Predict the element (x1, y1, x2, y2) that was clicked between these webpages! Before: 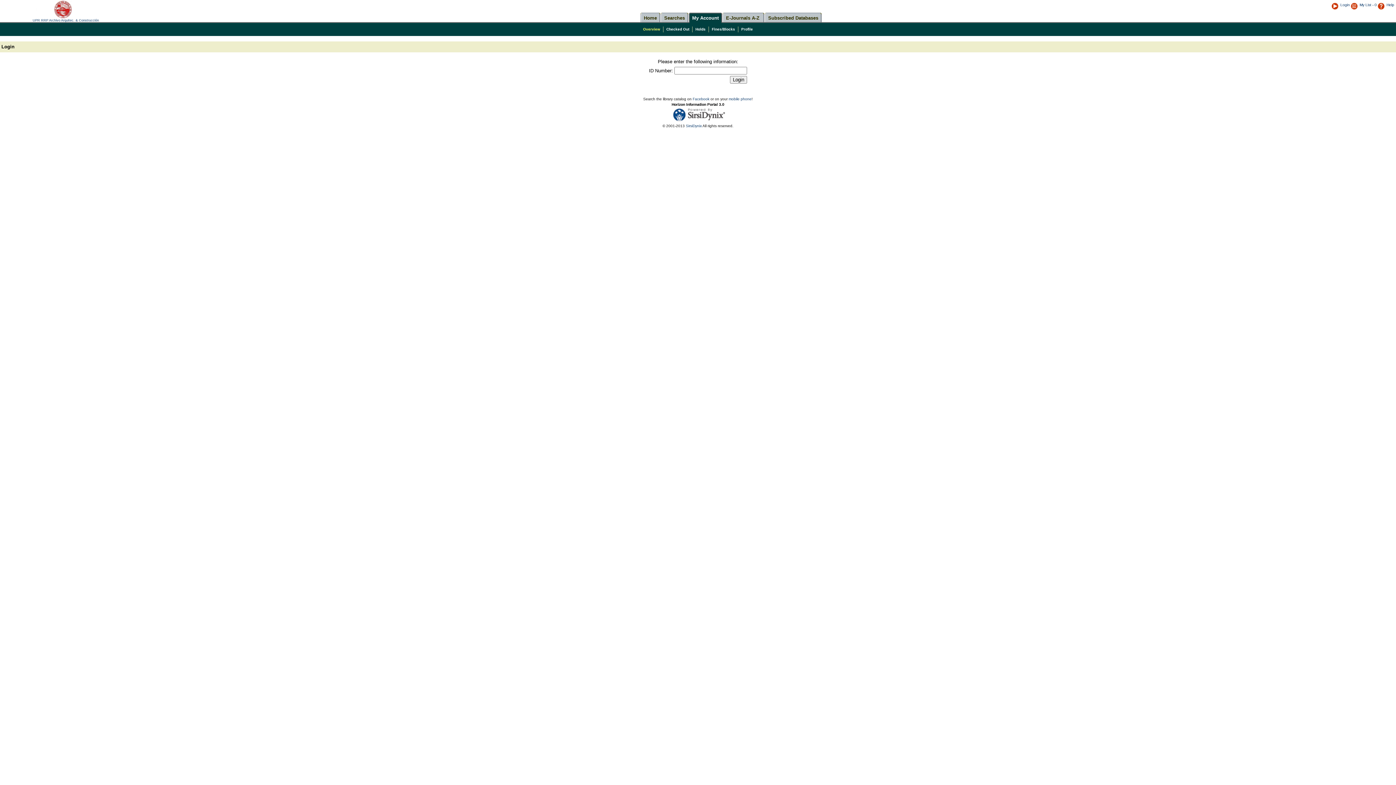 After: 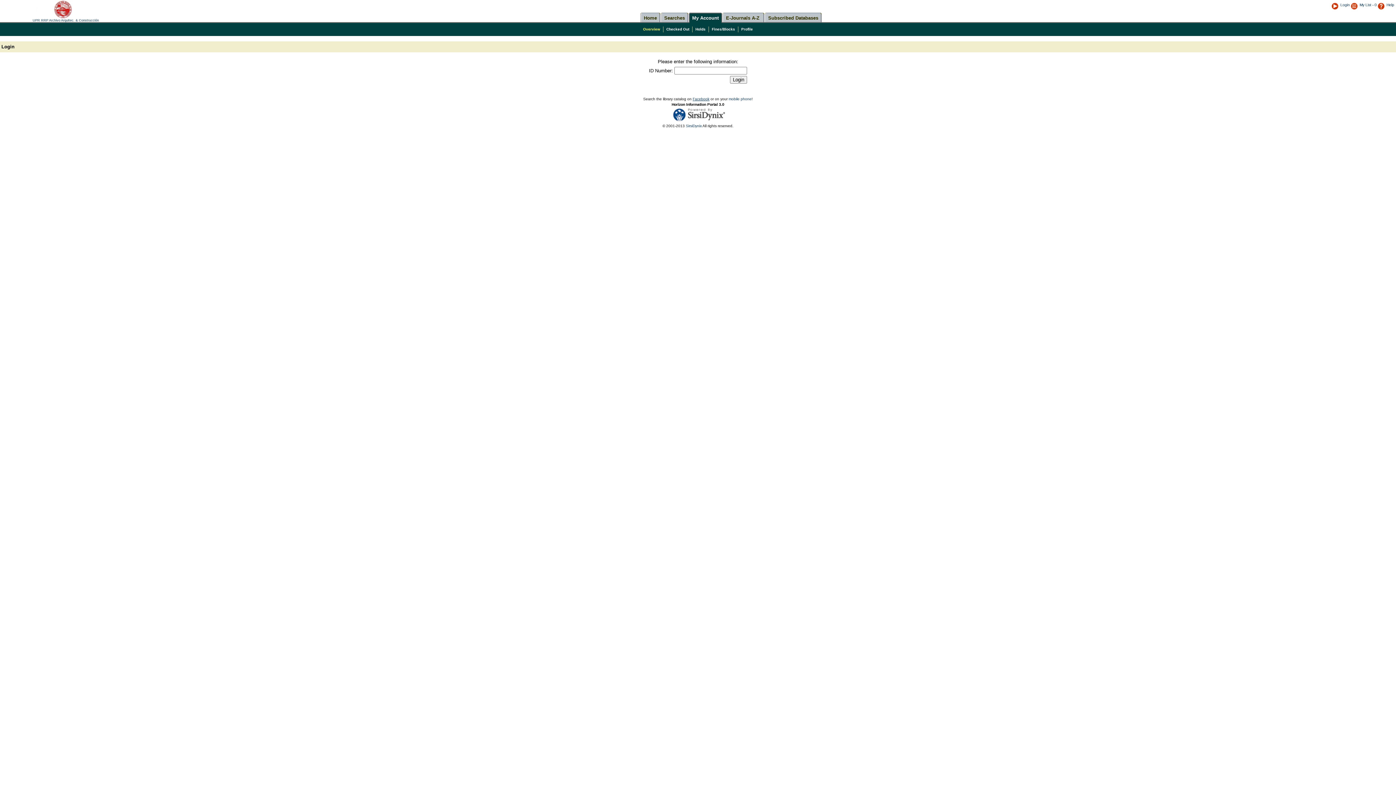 Action: bbox: (692, 97, 709, 101) label: Facebook